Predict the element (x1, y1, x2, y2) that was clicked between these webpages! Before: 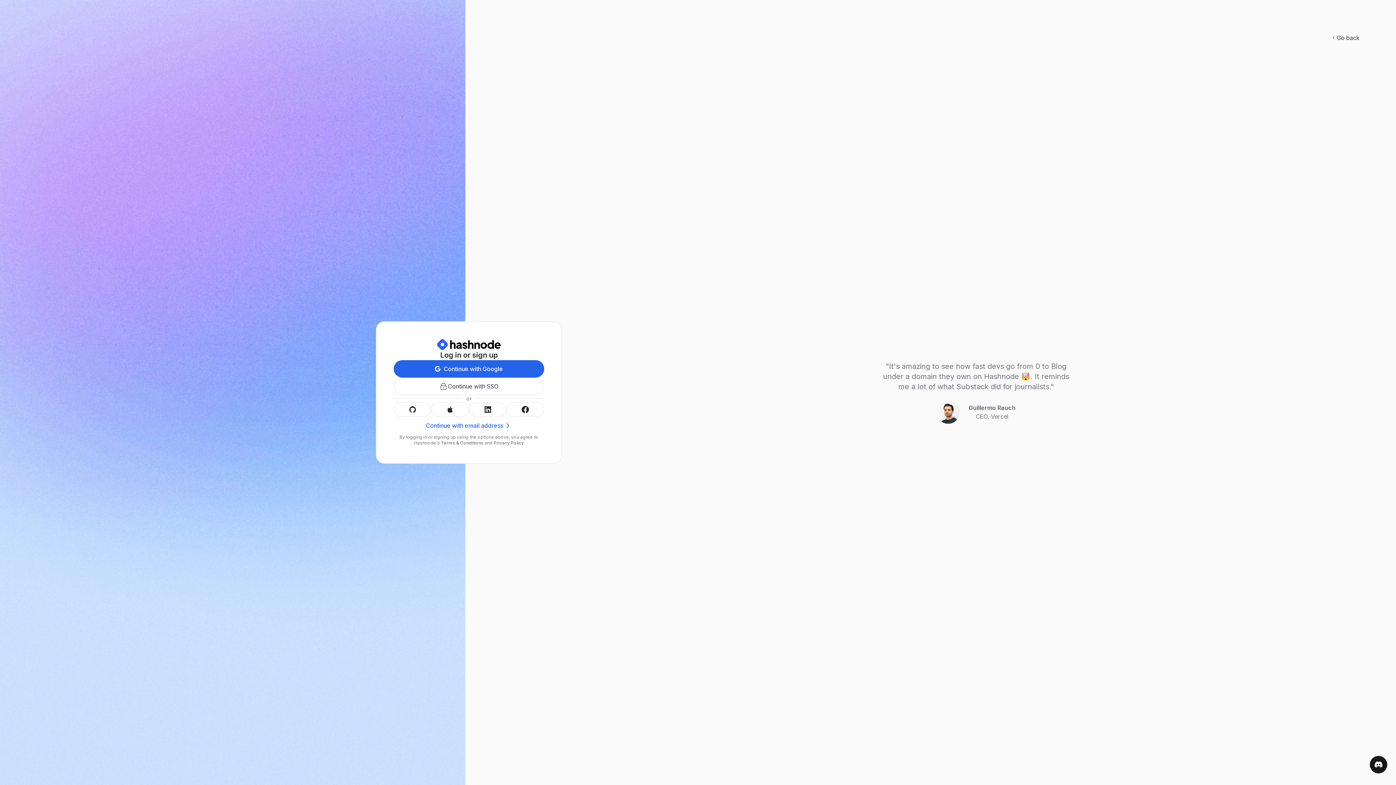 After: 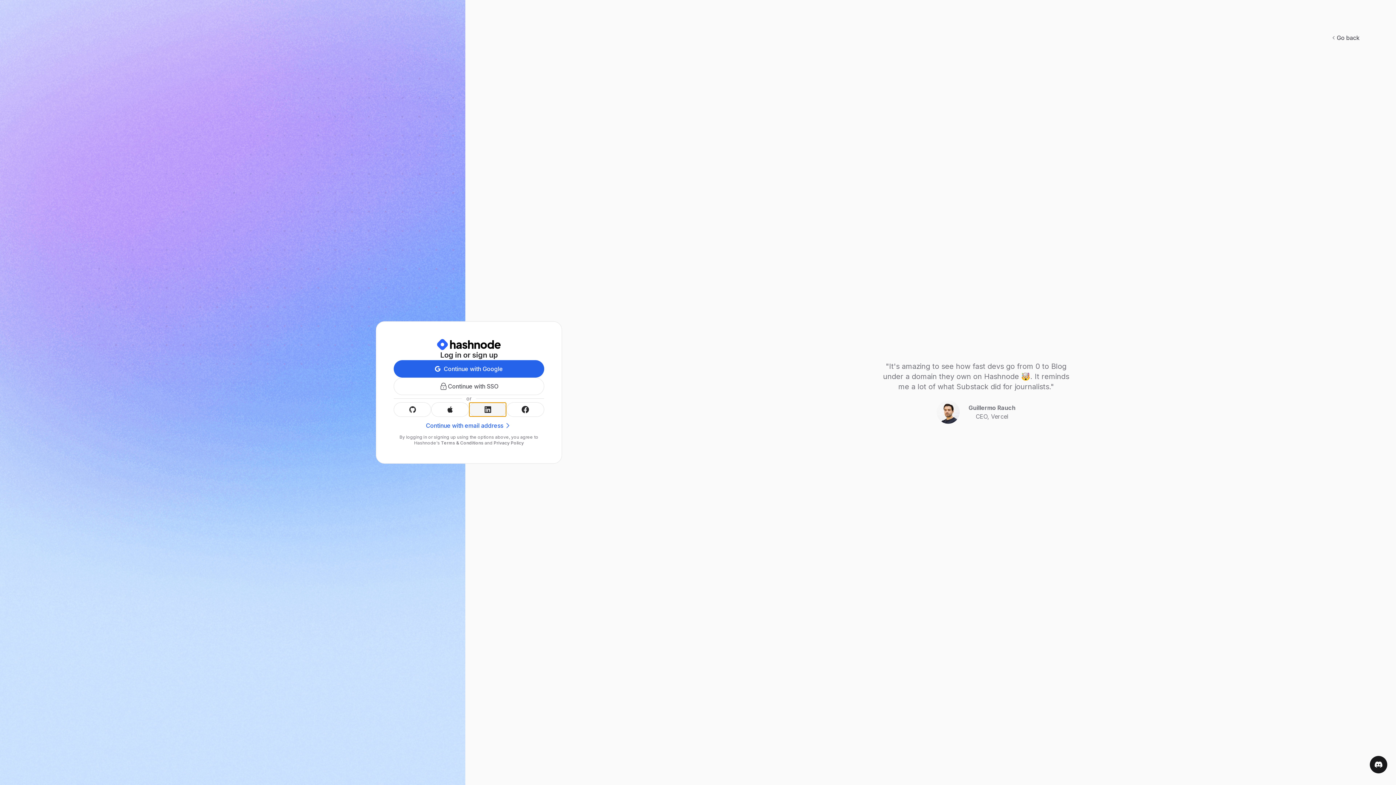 Action: bbox: (469, 402, 506, 417)